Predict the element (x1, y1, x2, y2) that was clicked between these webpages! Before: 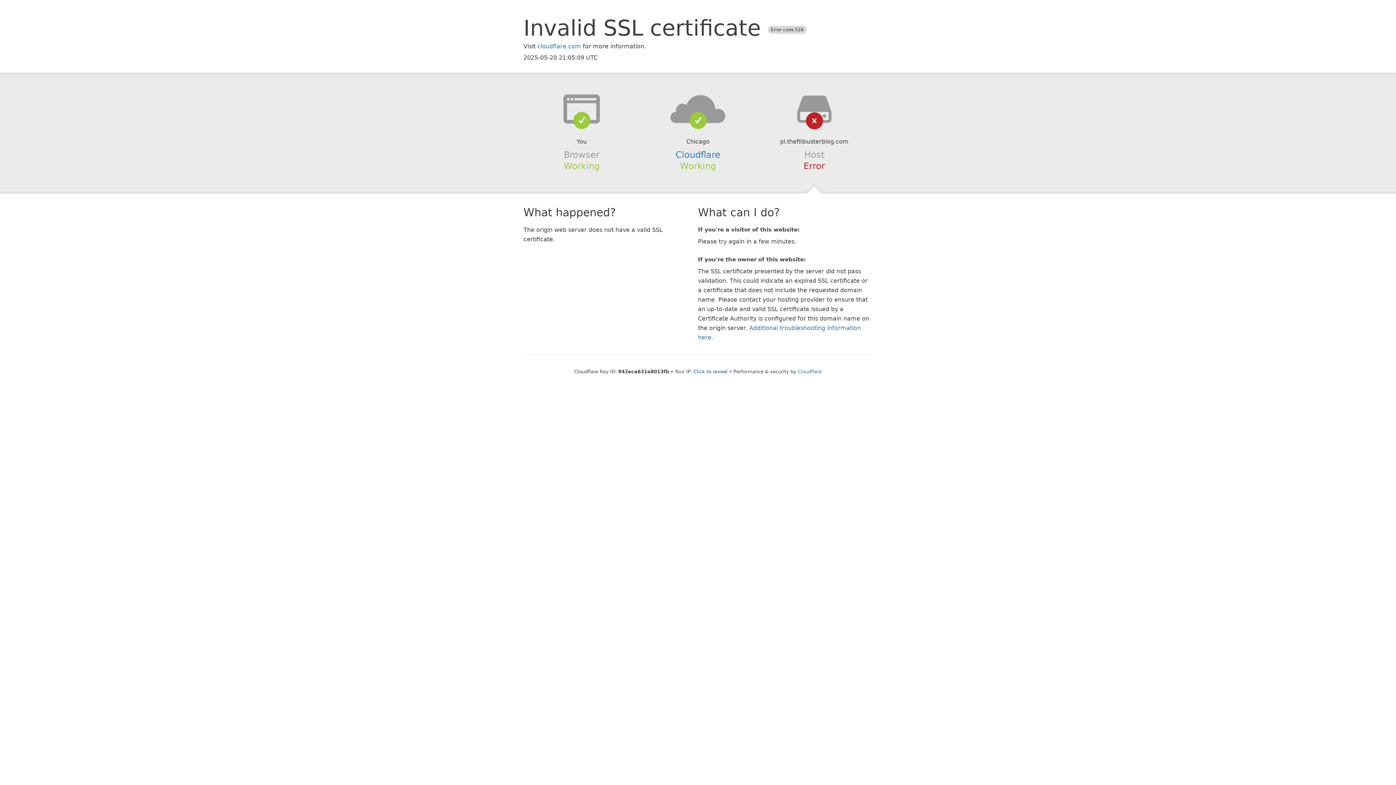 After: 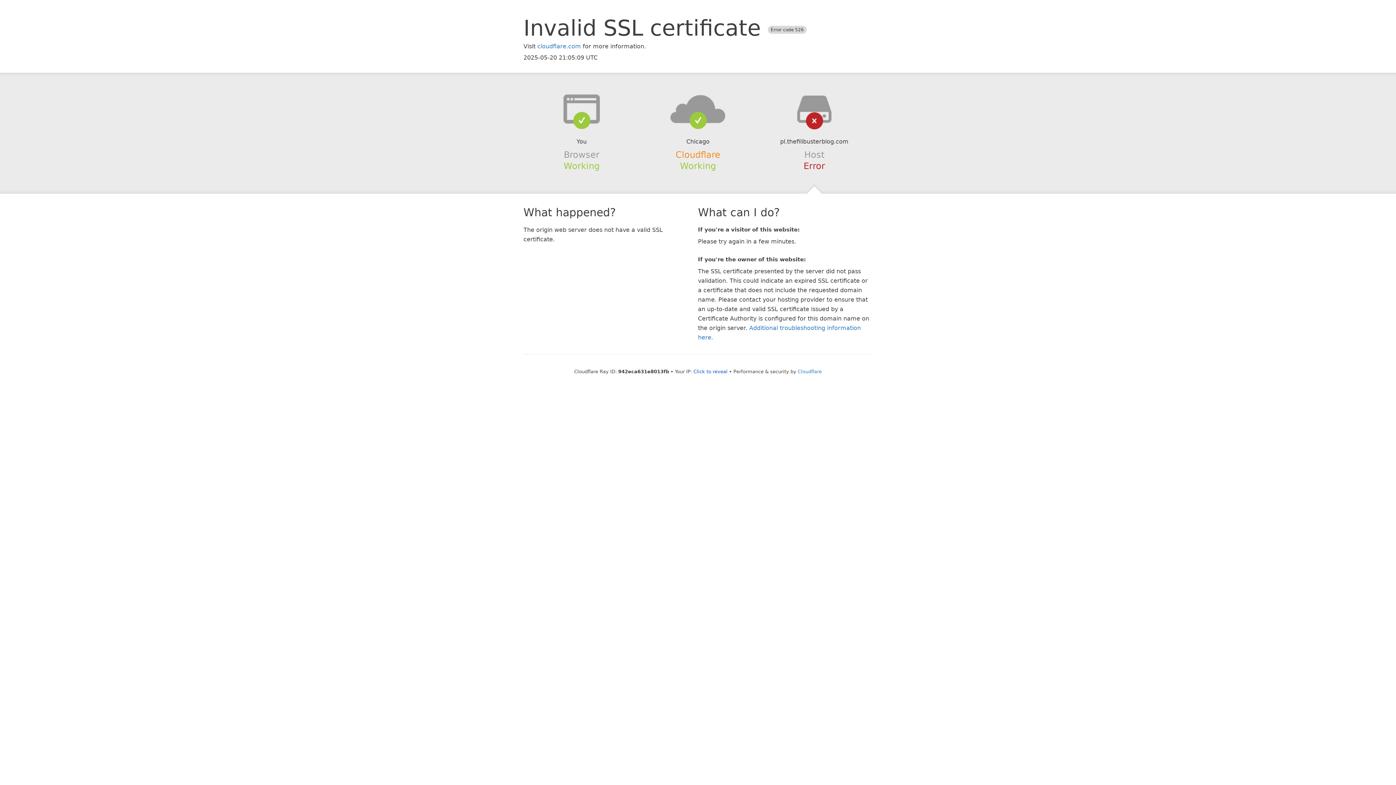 Action: bbox: (675, 149, 720, 159) label: Cloudflare